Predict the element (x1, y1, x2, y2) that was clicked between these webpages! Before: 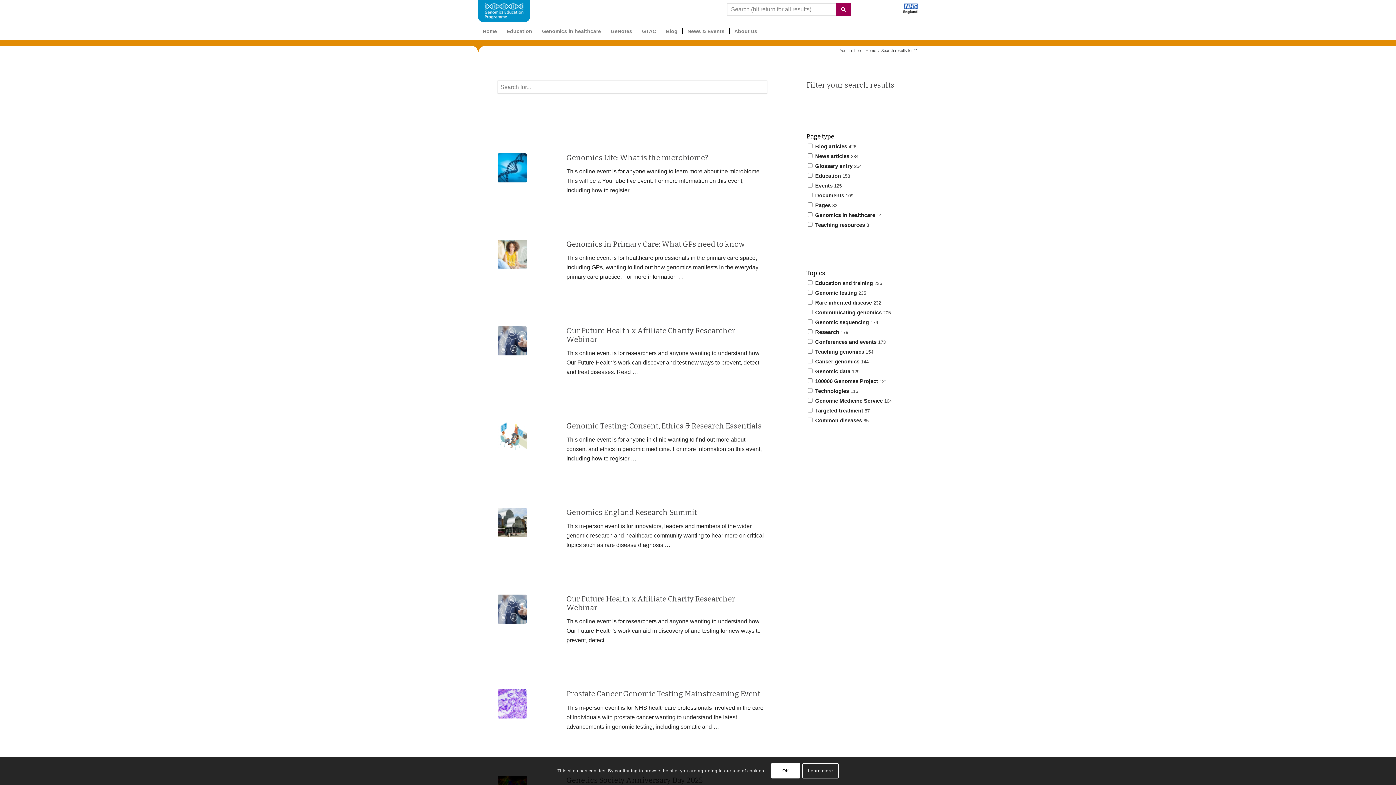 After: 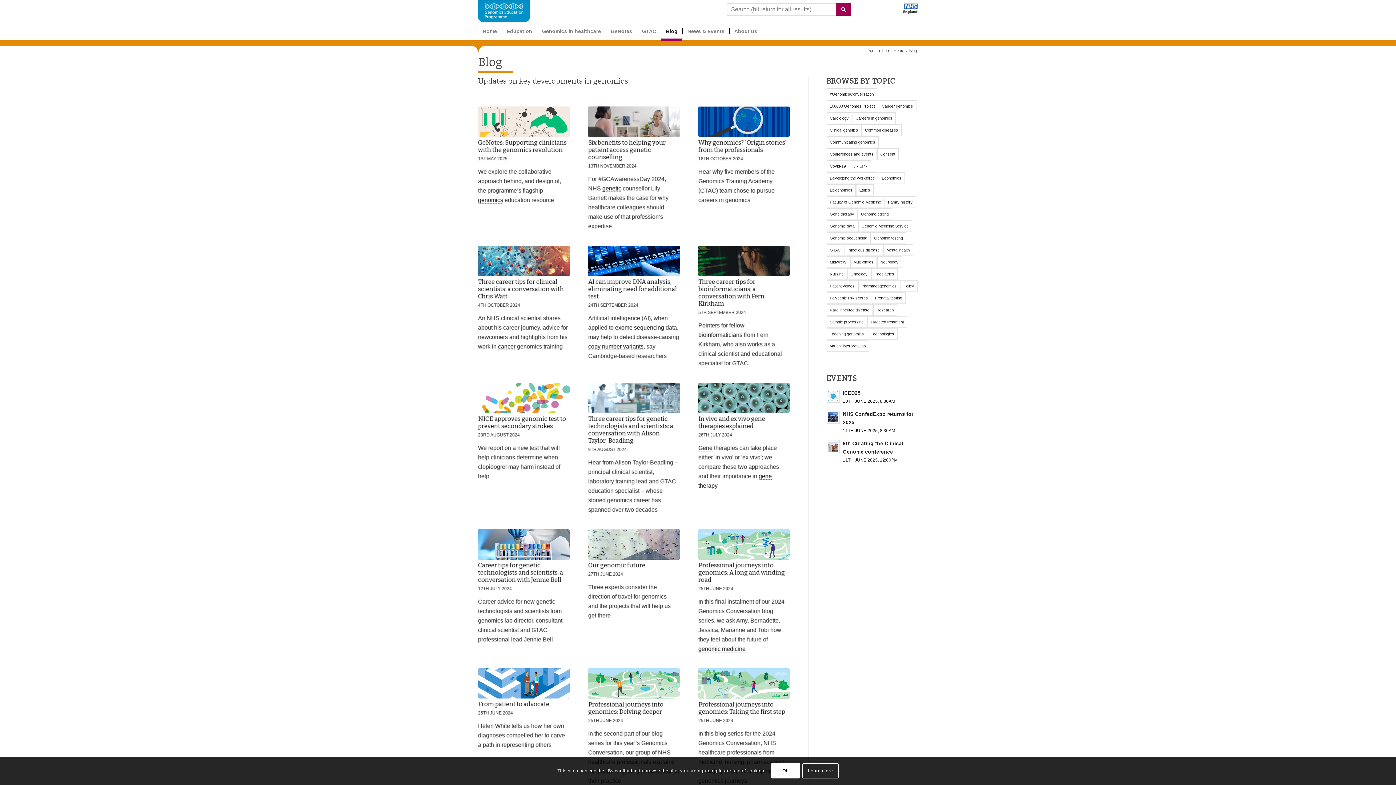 Action: bbox: (661, 22, 682, 40) label: Blog